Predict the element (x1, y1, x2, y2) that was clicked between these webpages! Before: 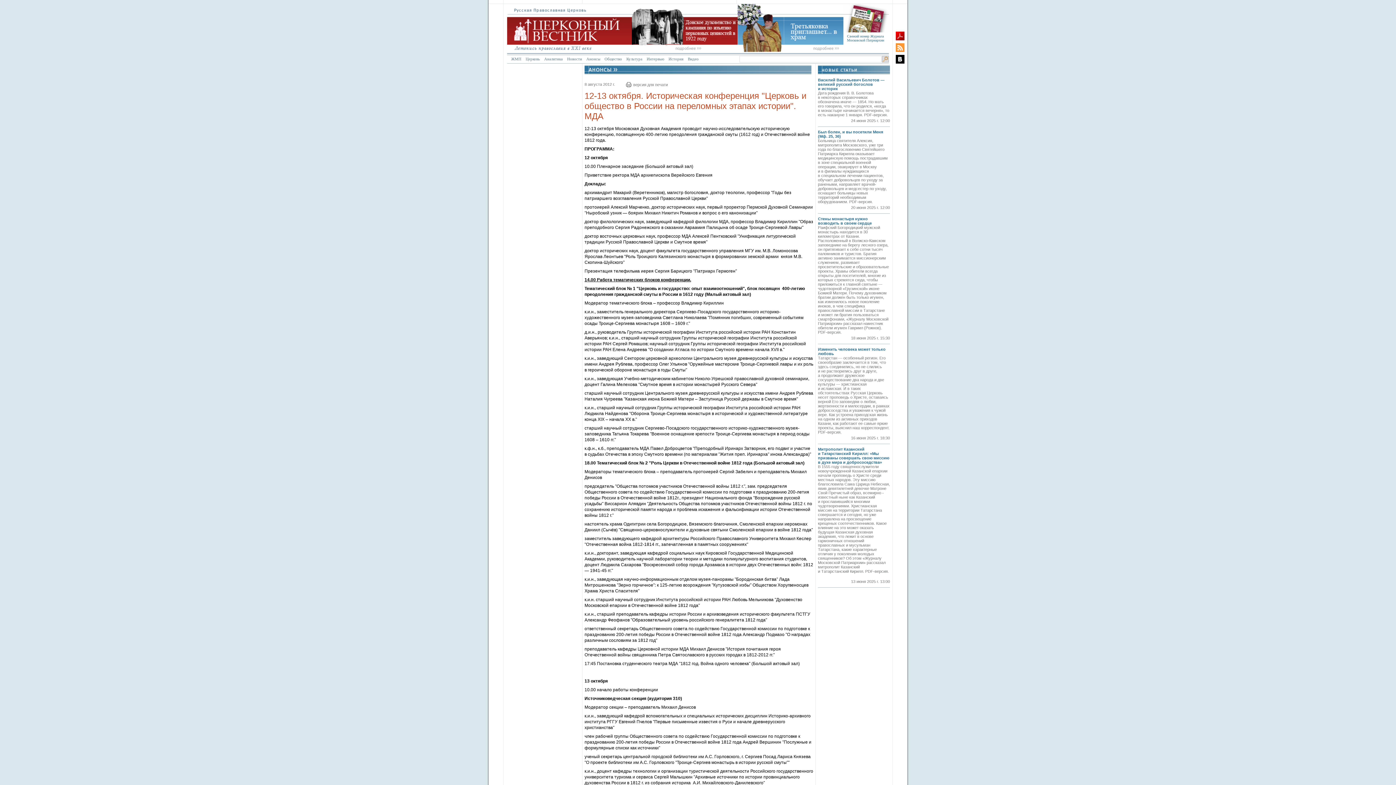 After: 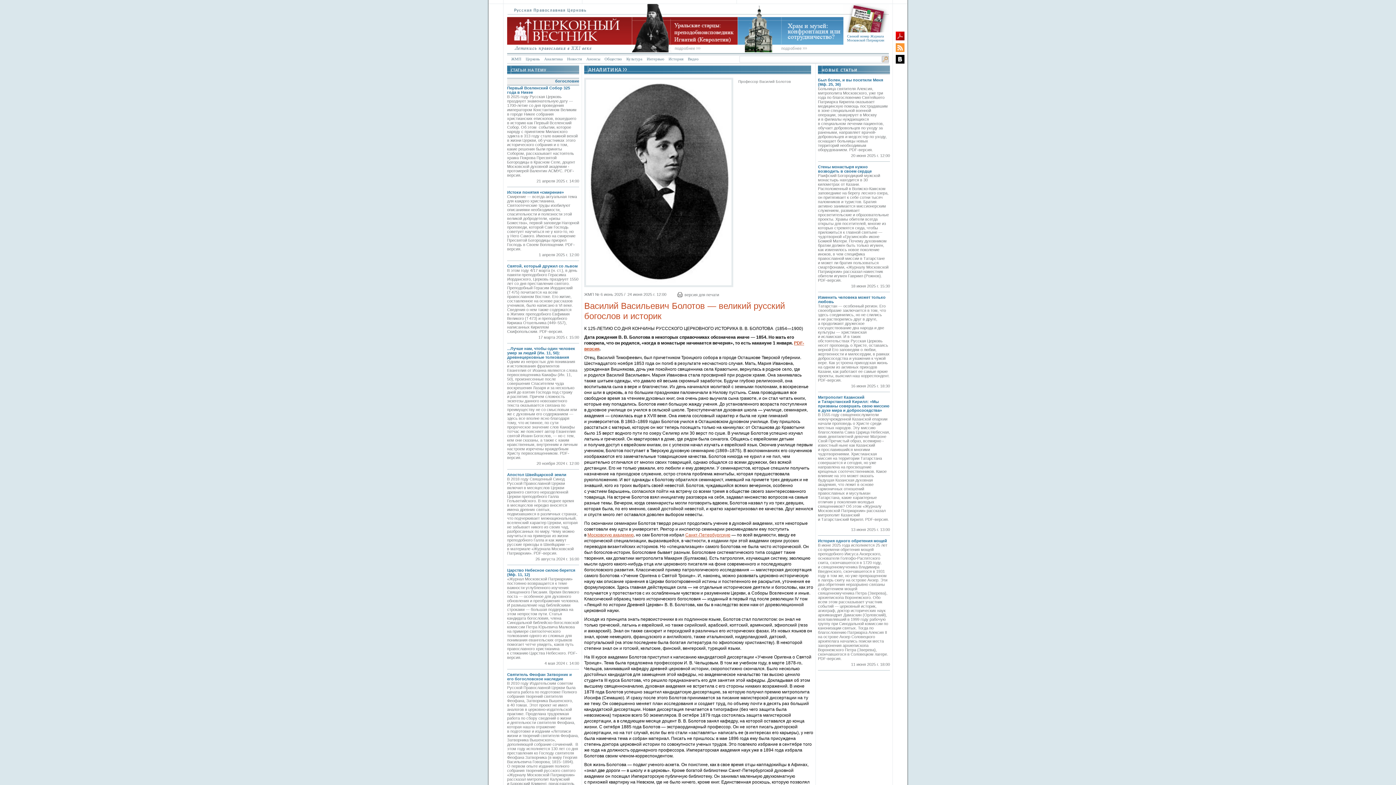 Action: label: Дата рождения В. В. Болотова в некоторых справочниках обозначена иначе — 1854. Но мать его говорила, что он родился, «когда в монастыре начинается вечерня», то есть накануне 1 января. PDF-версия.   bbox: (818, 90, 890, 117)